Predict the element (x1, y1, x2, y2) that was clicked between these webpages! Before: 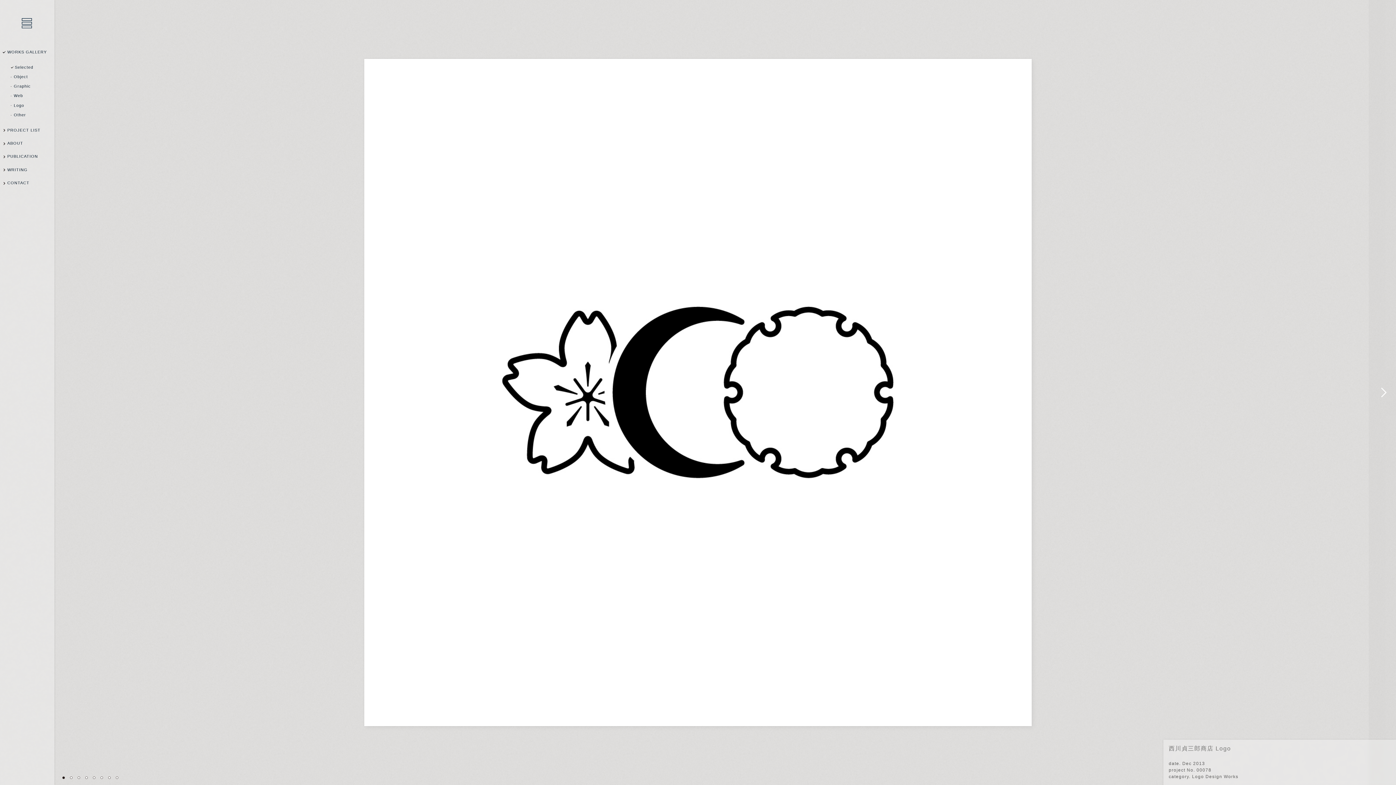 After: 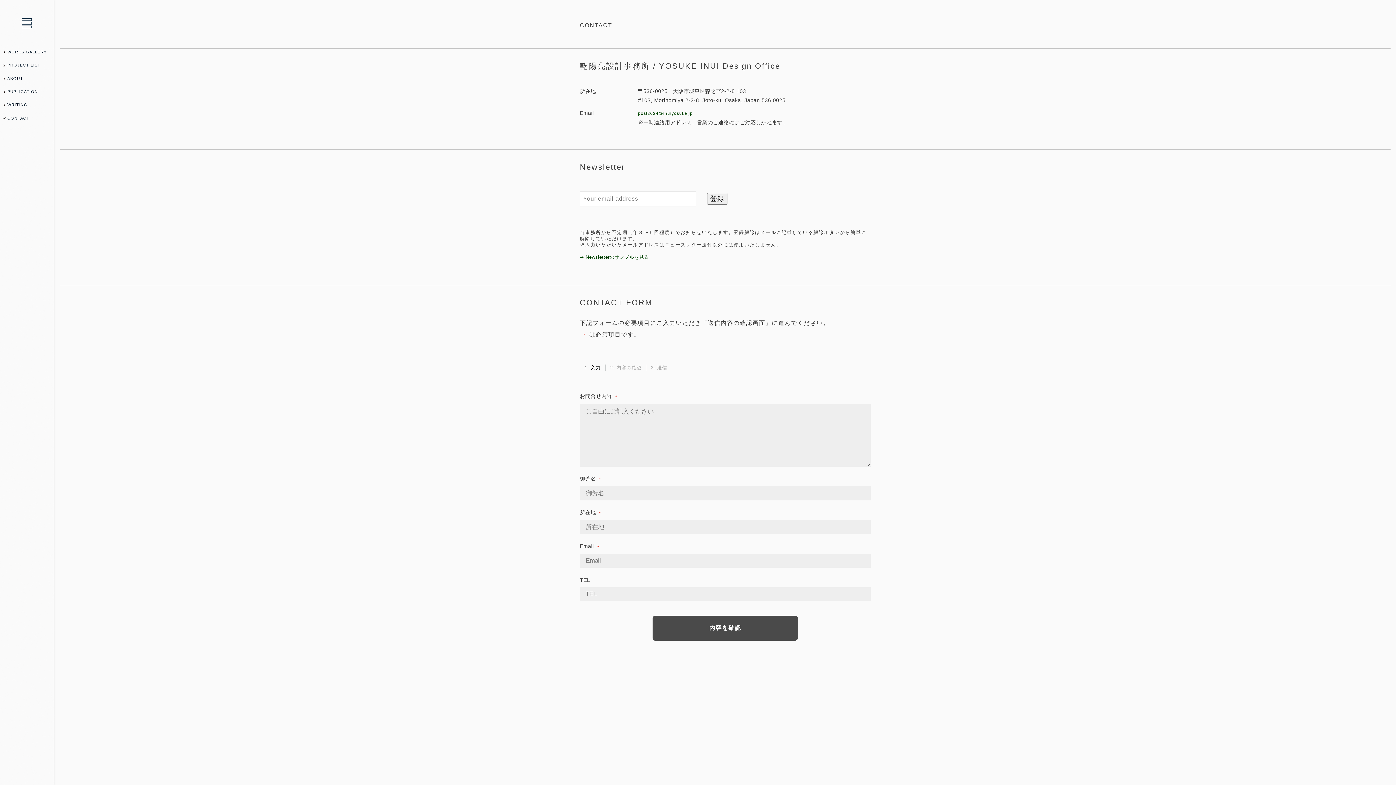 Action: label: CONTACT bbox: (0, 180, 54, 185)